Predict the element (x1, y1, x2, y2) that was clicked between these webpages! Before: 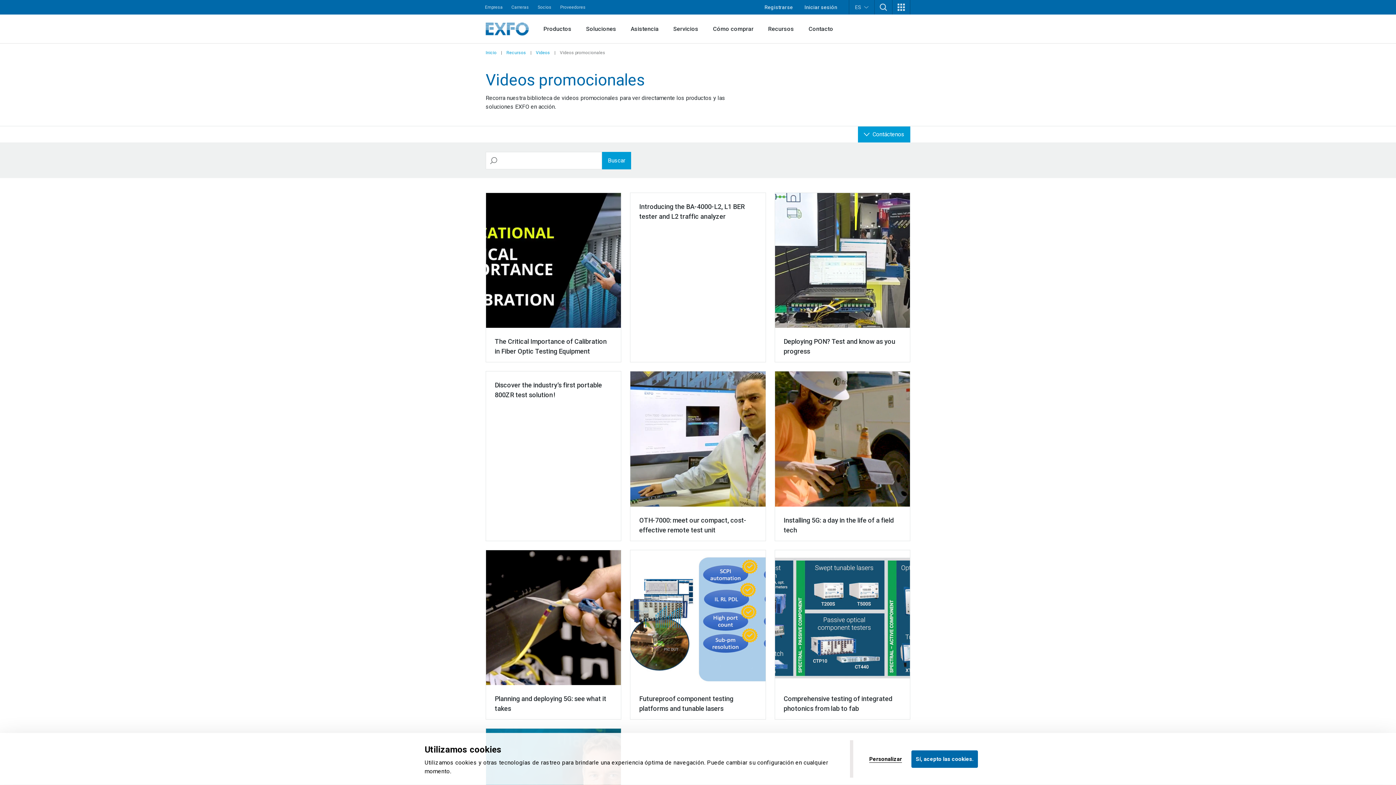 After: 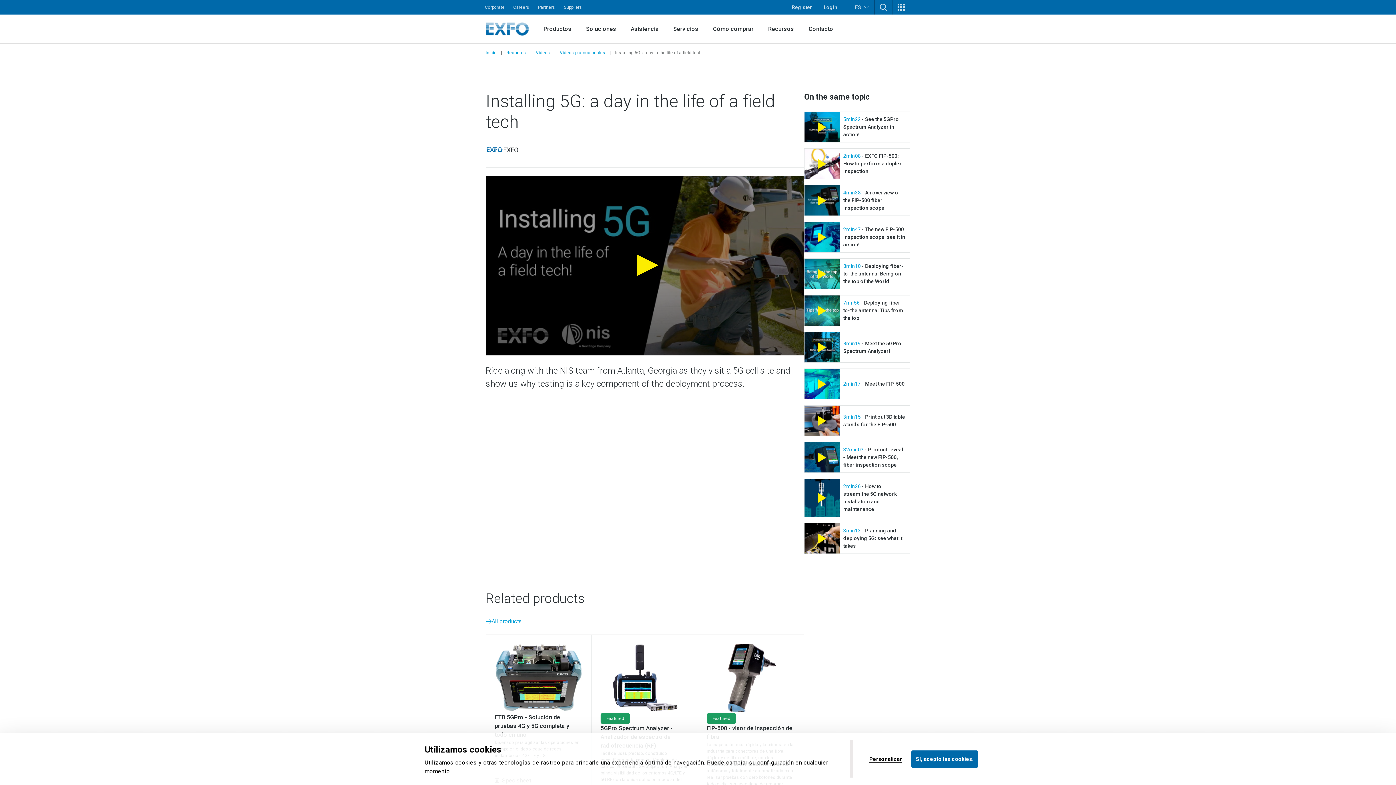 Action: bbox: (775, 371, 910, 540) label: Installing 5G: a day in the life of a field tech